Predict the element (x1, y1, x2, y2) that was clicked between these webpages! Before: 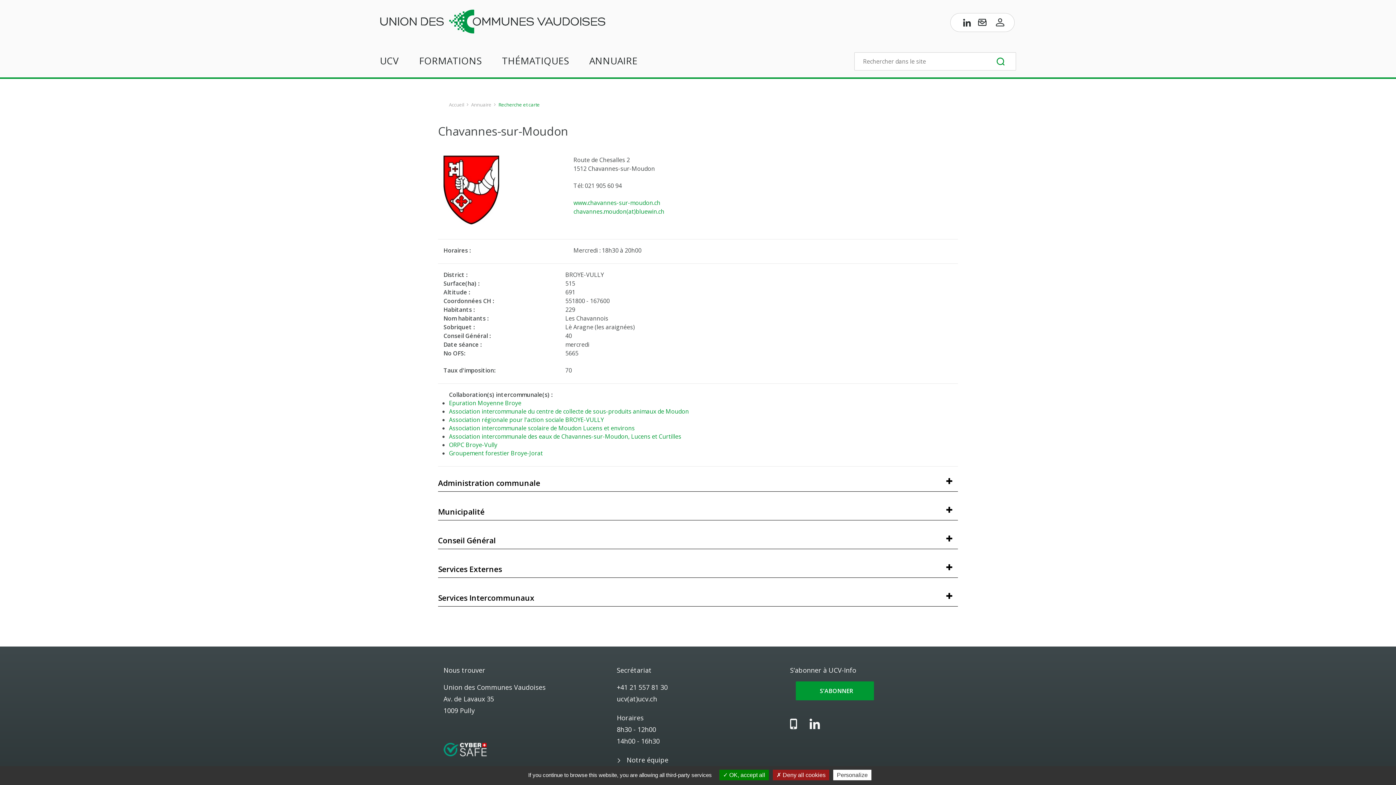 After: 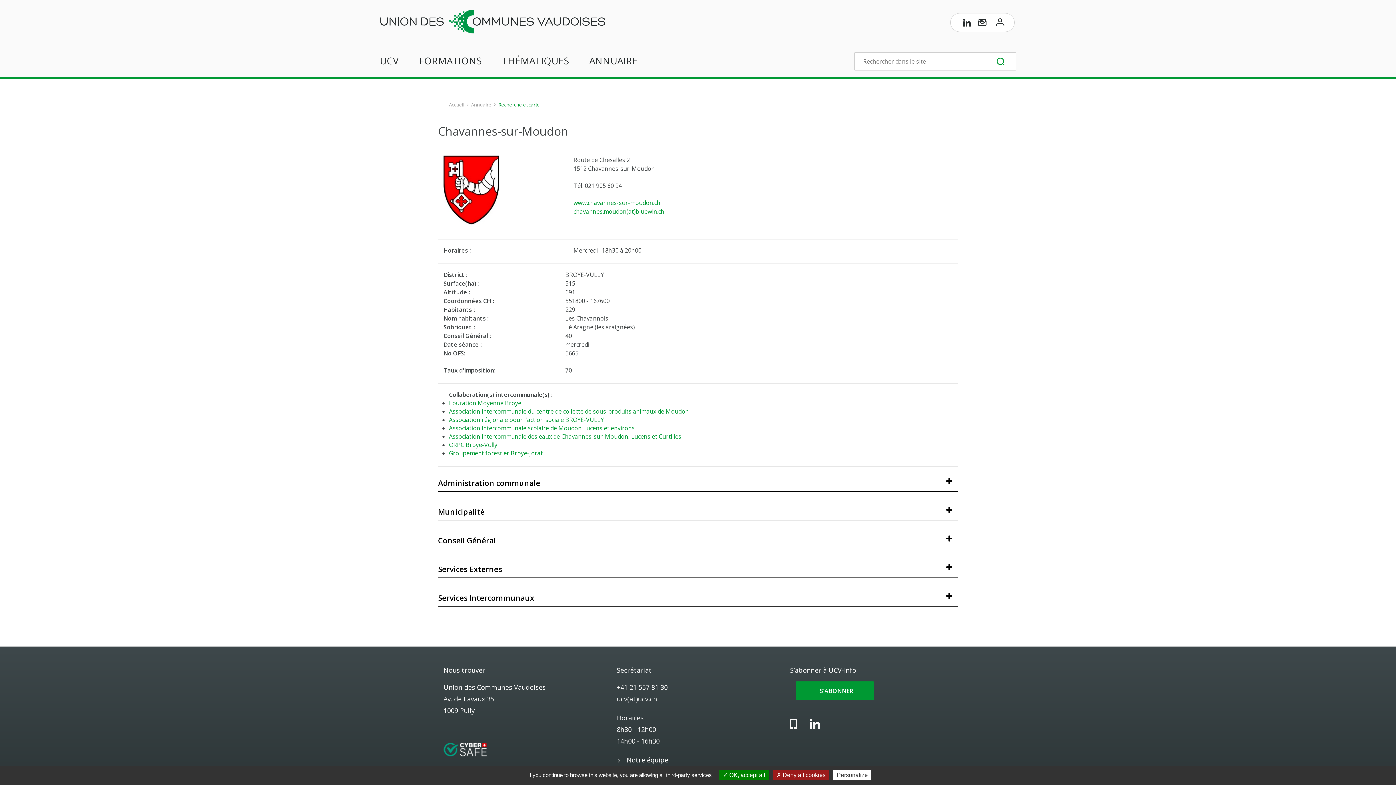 Action: bbox: (990, 52, 1016, 70)